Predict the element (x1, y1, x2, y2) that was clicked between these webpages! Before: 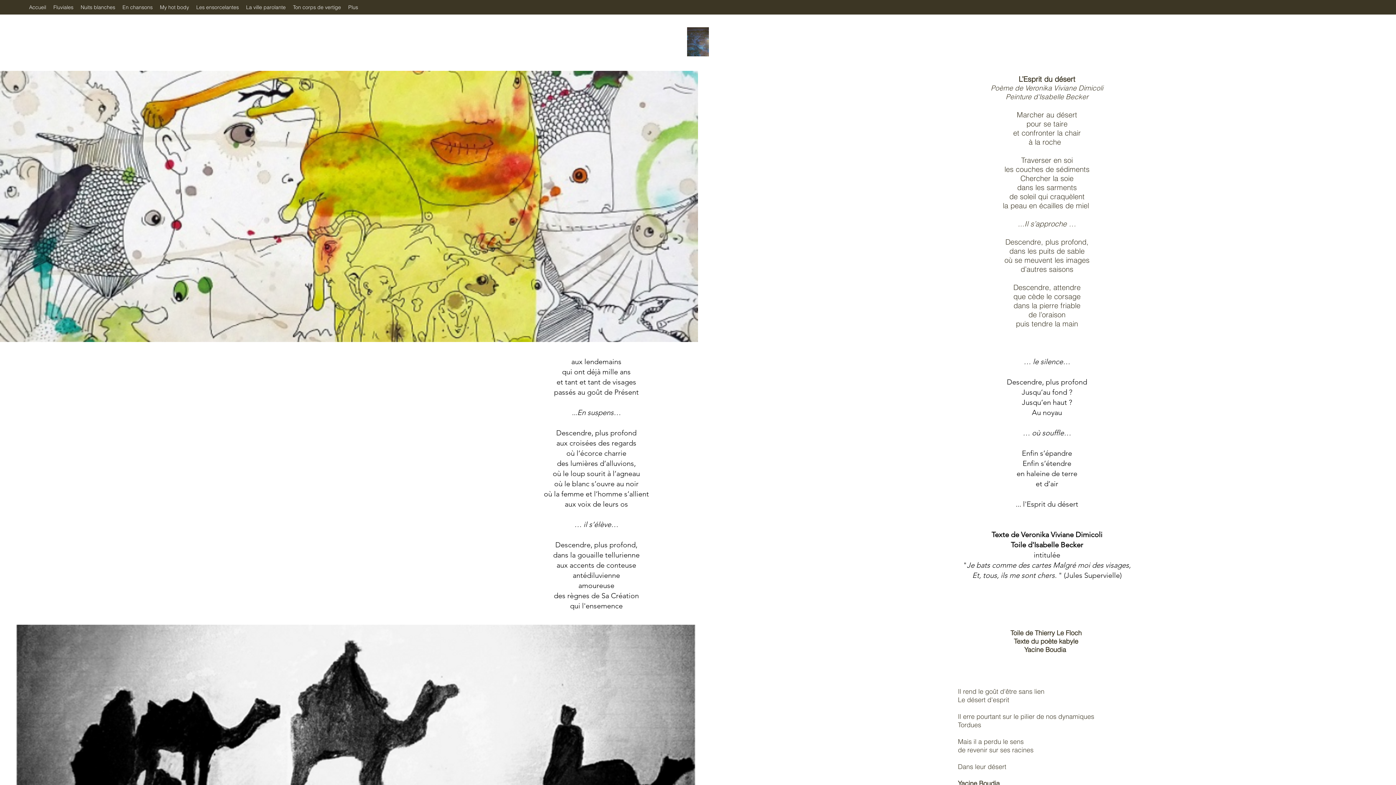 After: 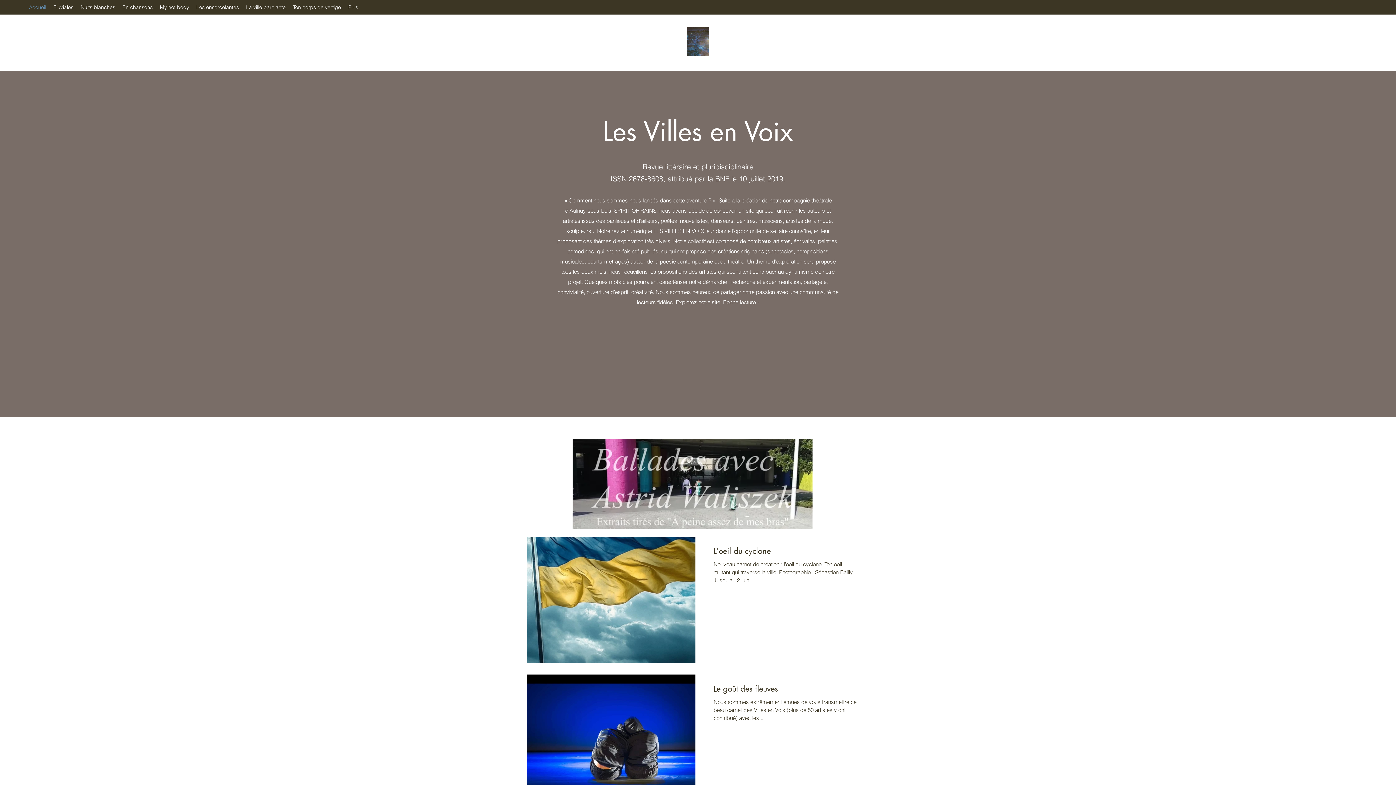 Action: label: Accueil bbox: (25, 1, 49, 12)